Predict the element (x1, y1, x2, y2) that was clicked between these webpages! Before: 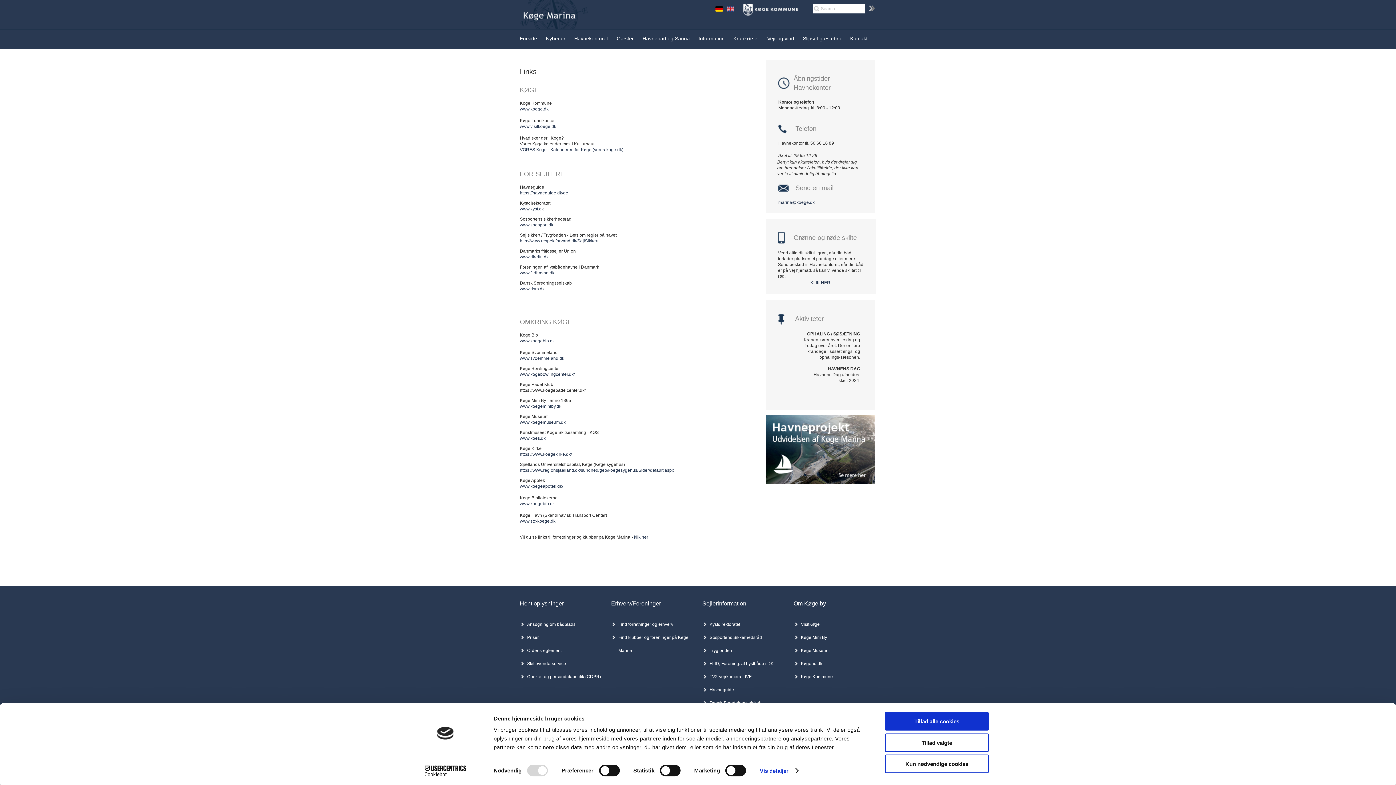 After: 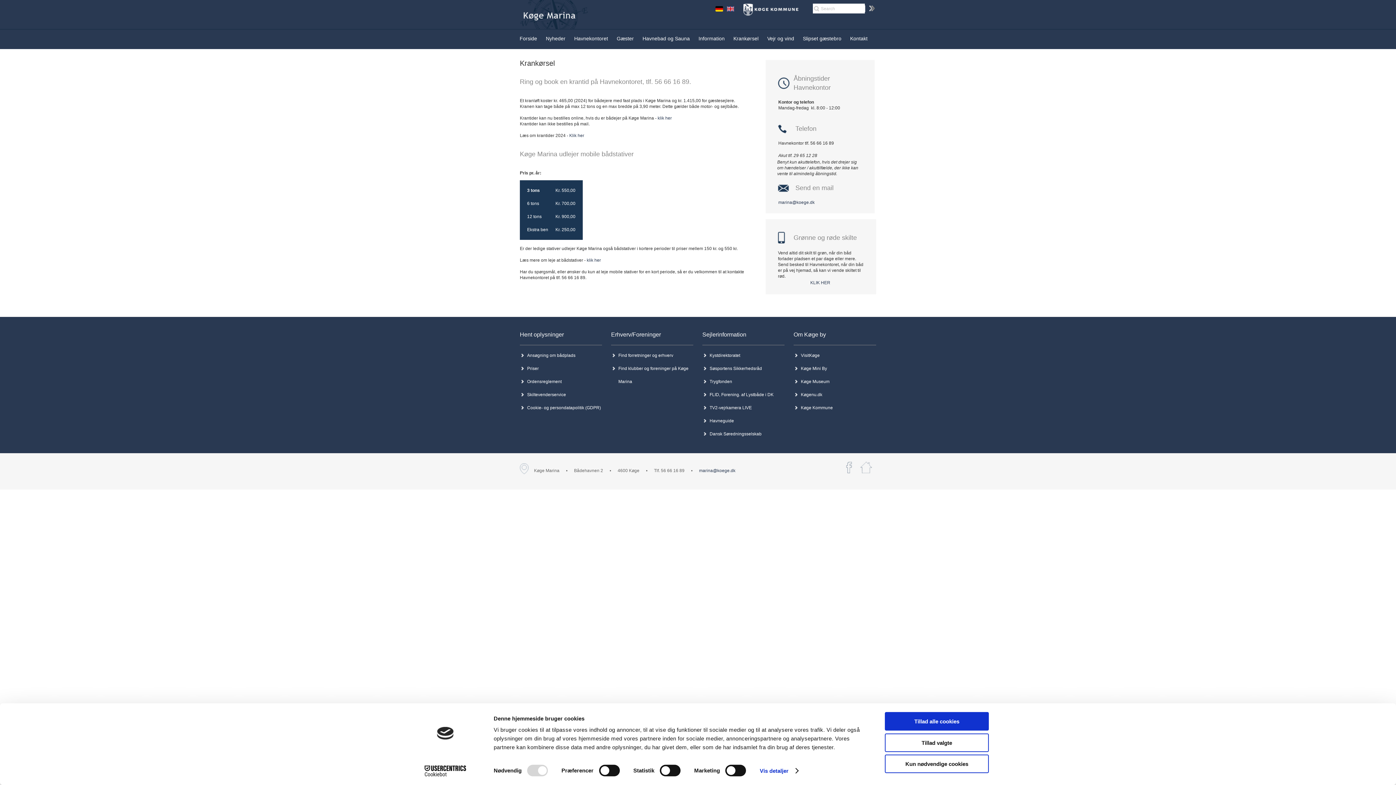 Action: label: Krankørsel bbox: (733, 32, 763, 45)